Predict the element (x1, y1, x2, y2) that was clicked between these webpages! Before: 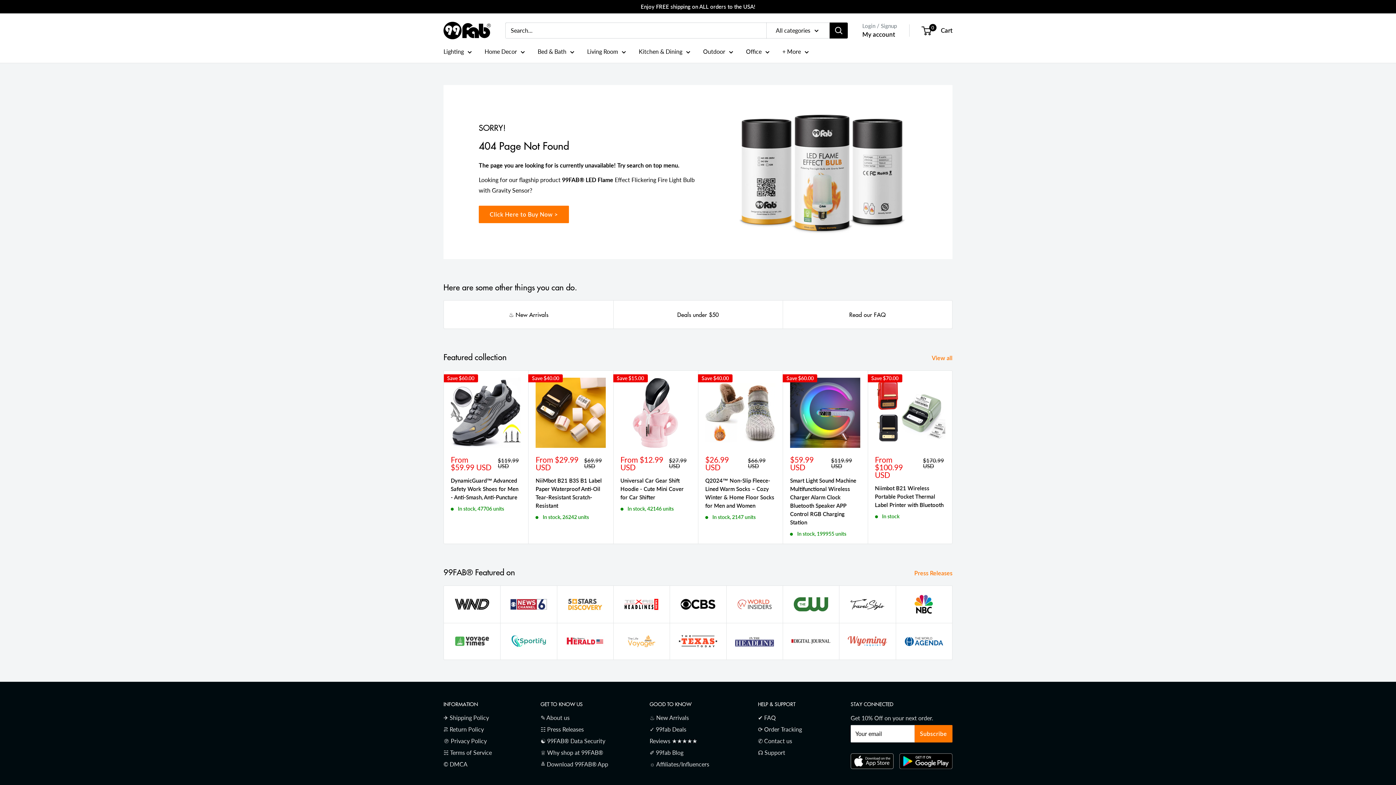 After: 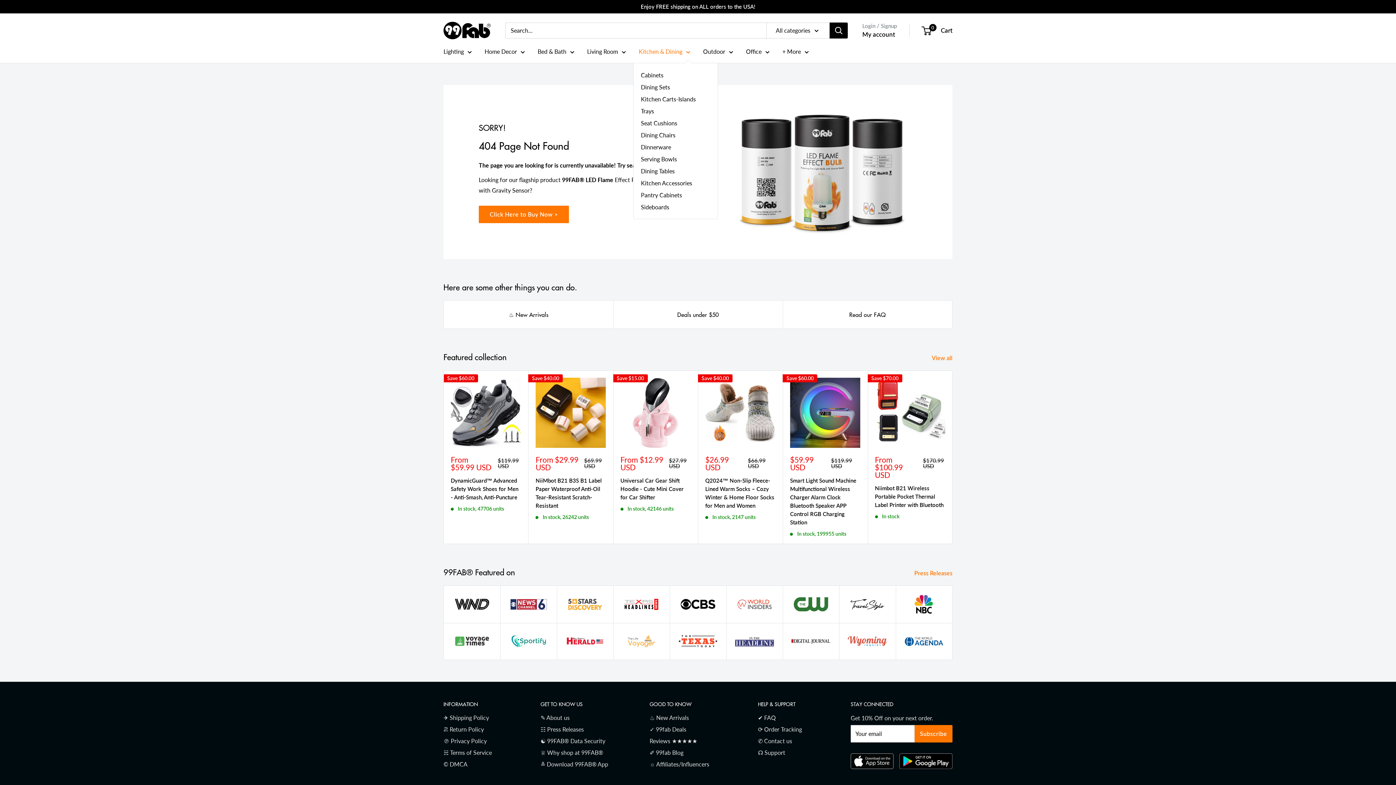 Action: bbox: (638, 46, 690, 56) label: Kitchen & Dining